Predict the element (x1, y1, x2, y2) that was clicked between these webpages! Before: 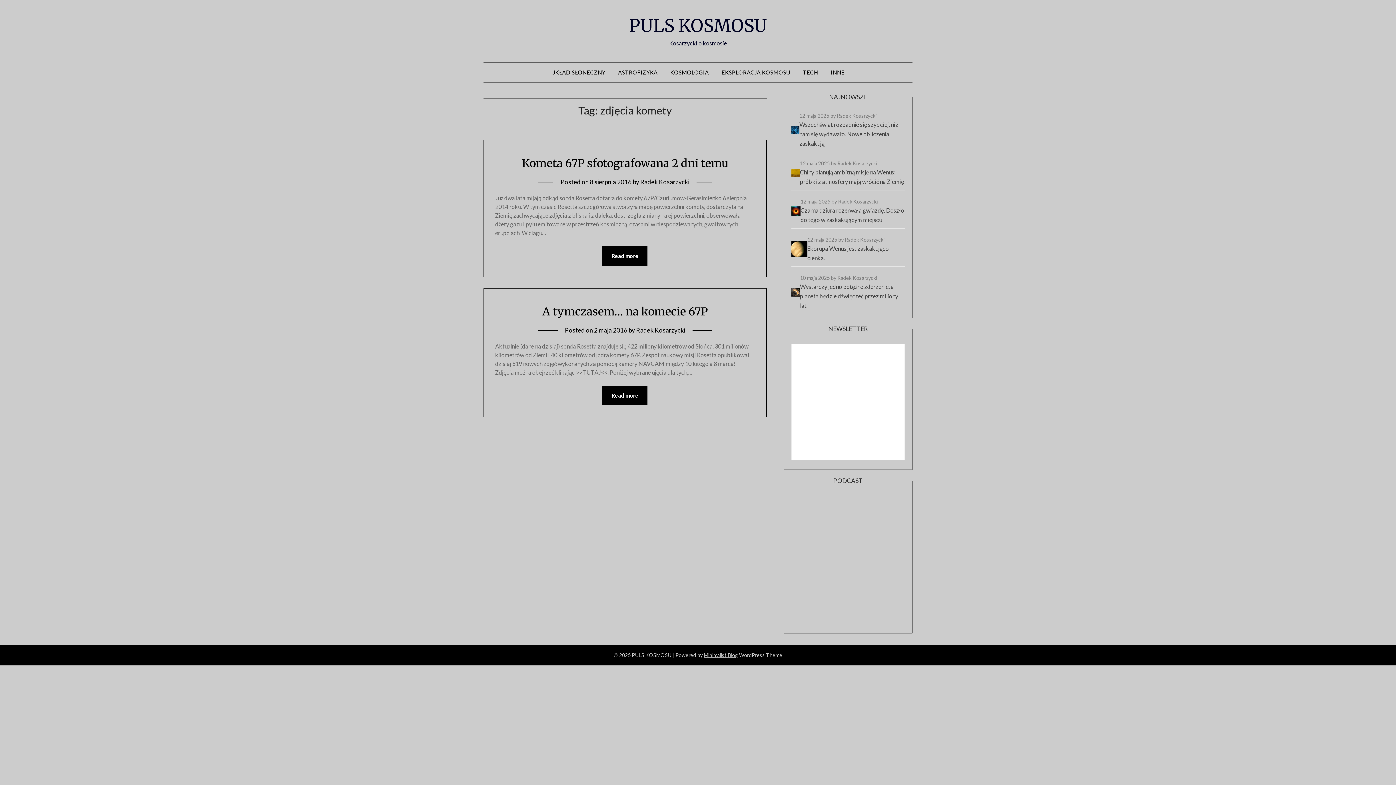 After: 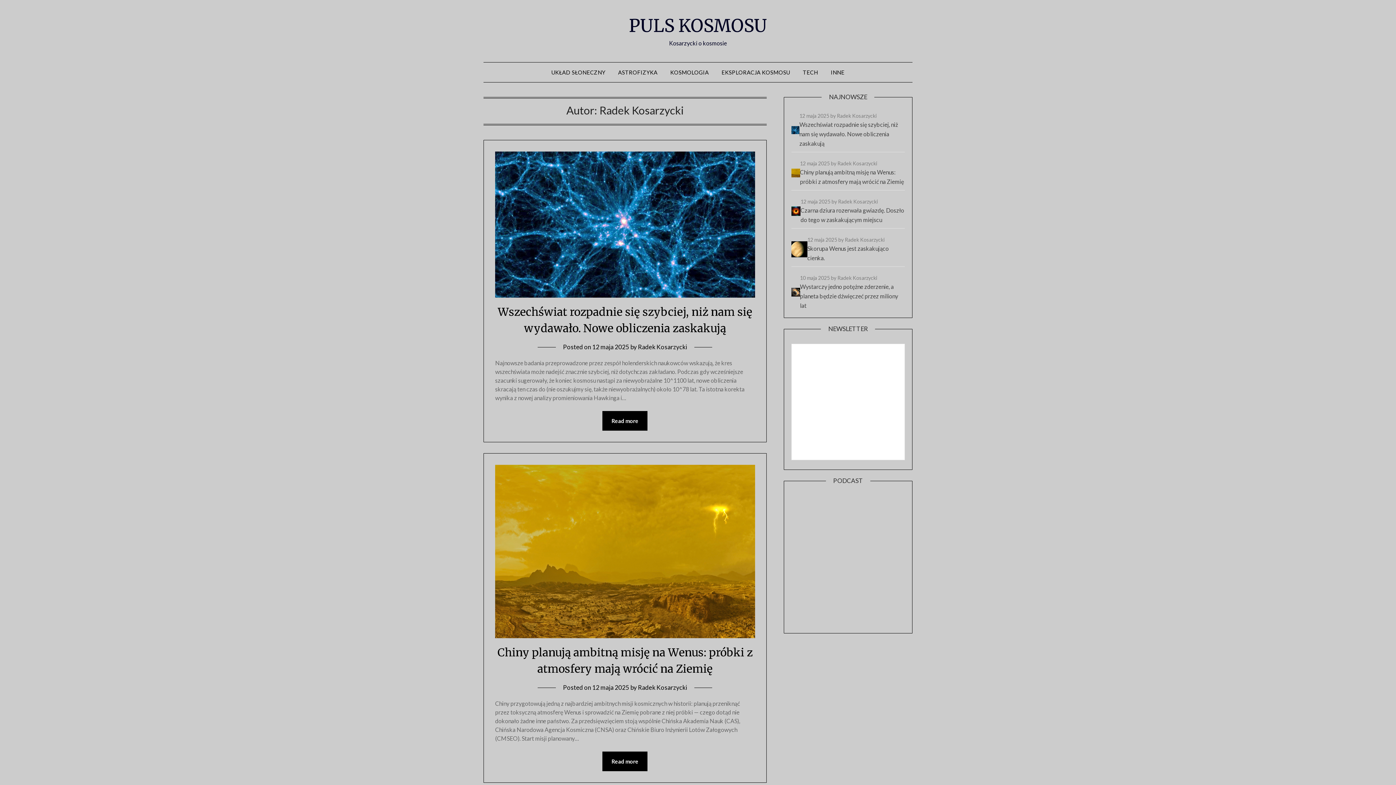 Action: label: Radek Kosarzycki bbox: (636, 326, 685, 334)